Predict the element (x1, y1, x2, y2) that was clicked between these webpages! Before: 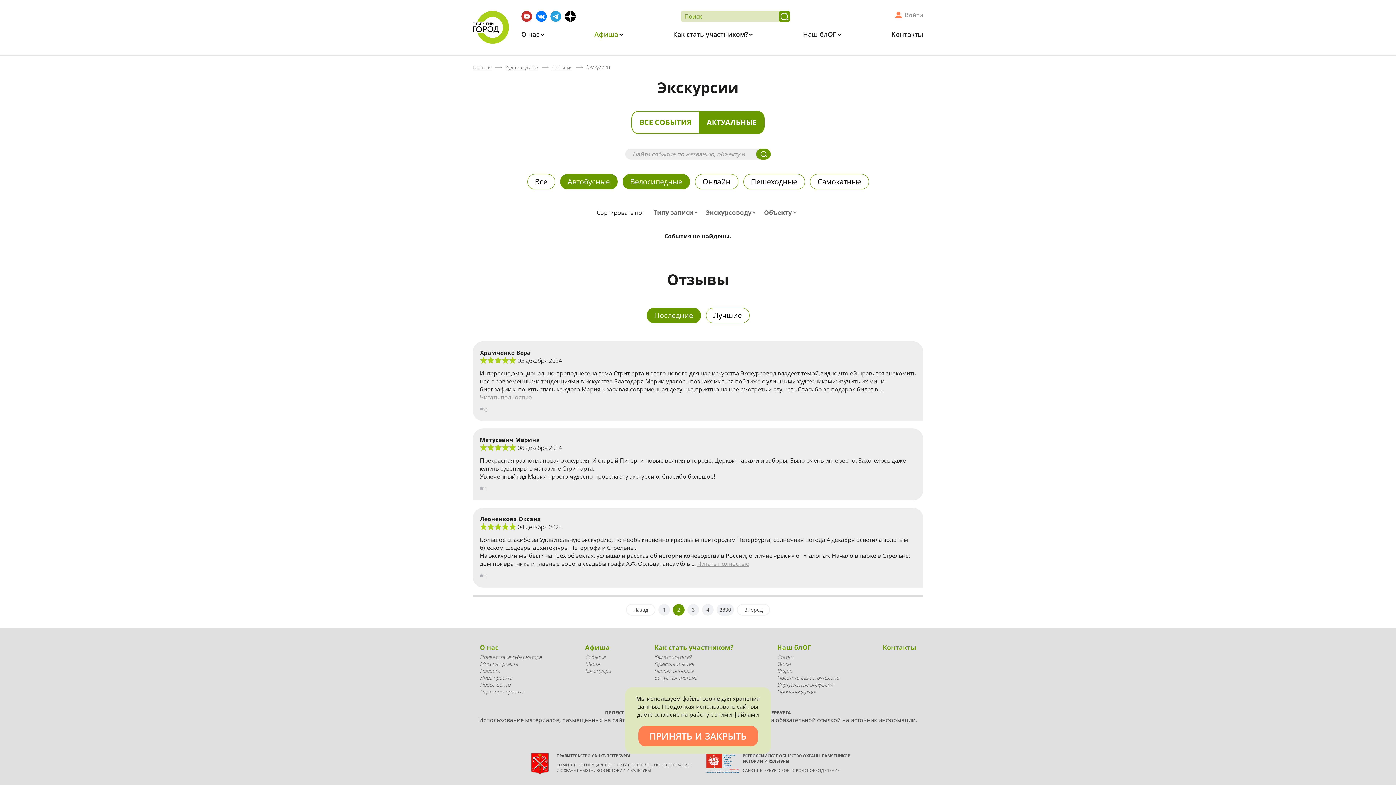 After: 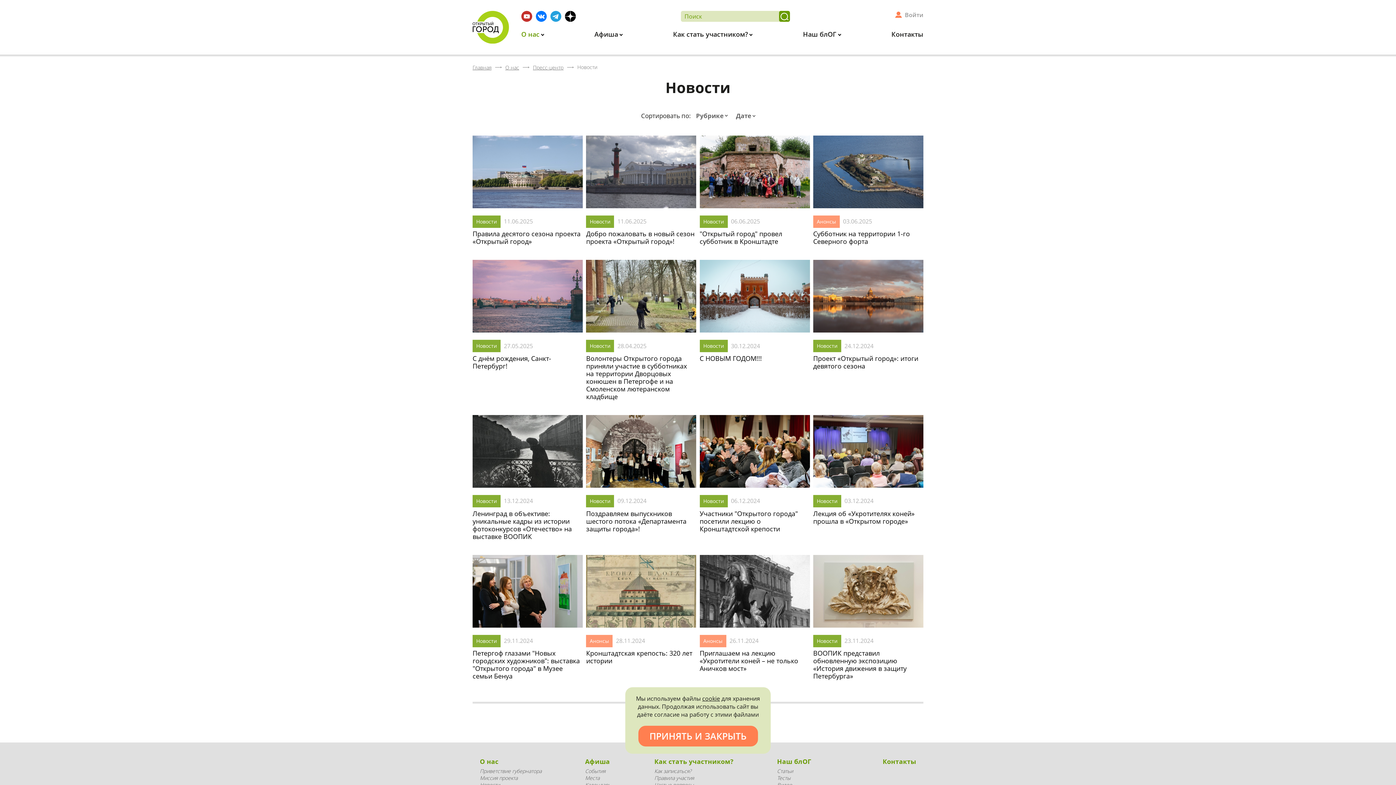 Action: label: Новости bbox: (480, 667, 500, 674)